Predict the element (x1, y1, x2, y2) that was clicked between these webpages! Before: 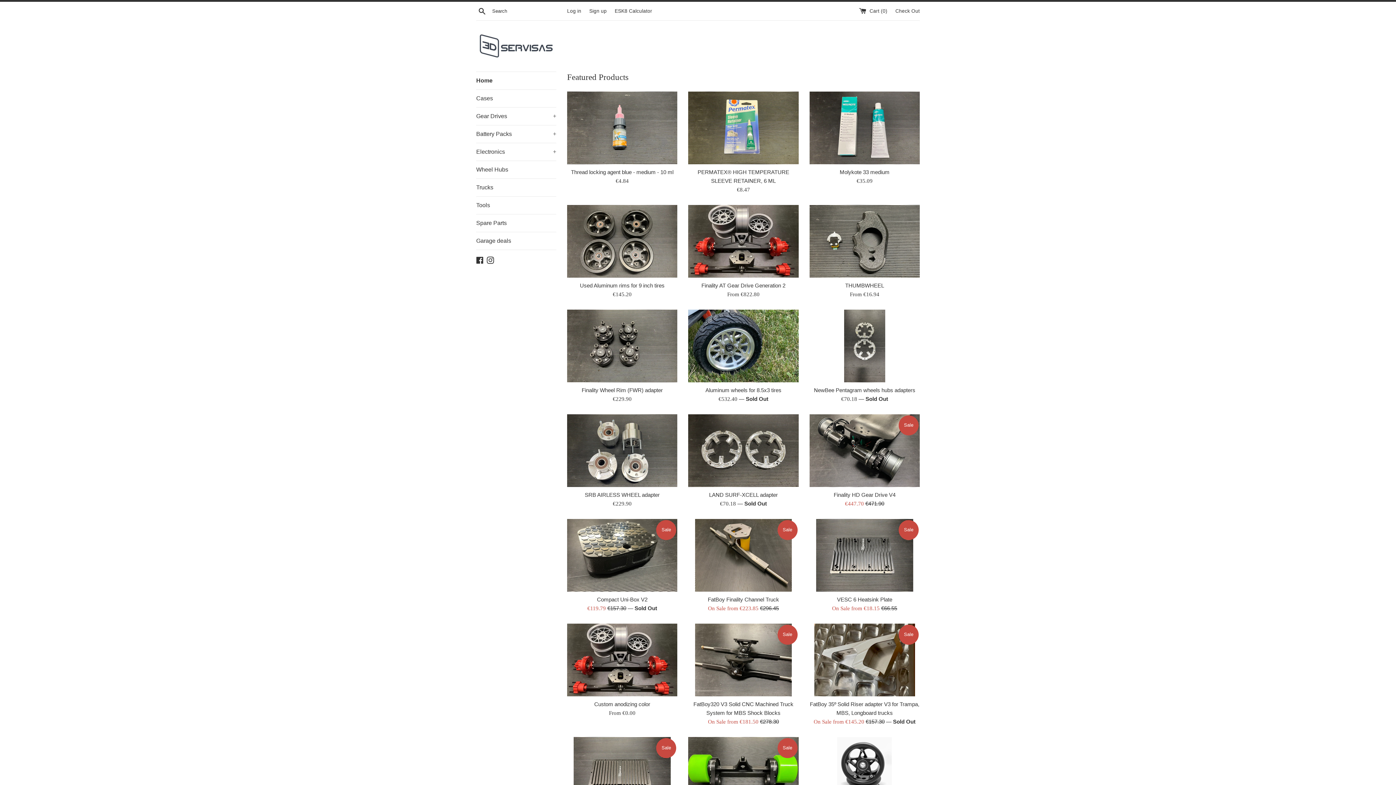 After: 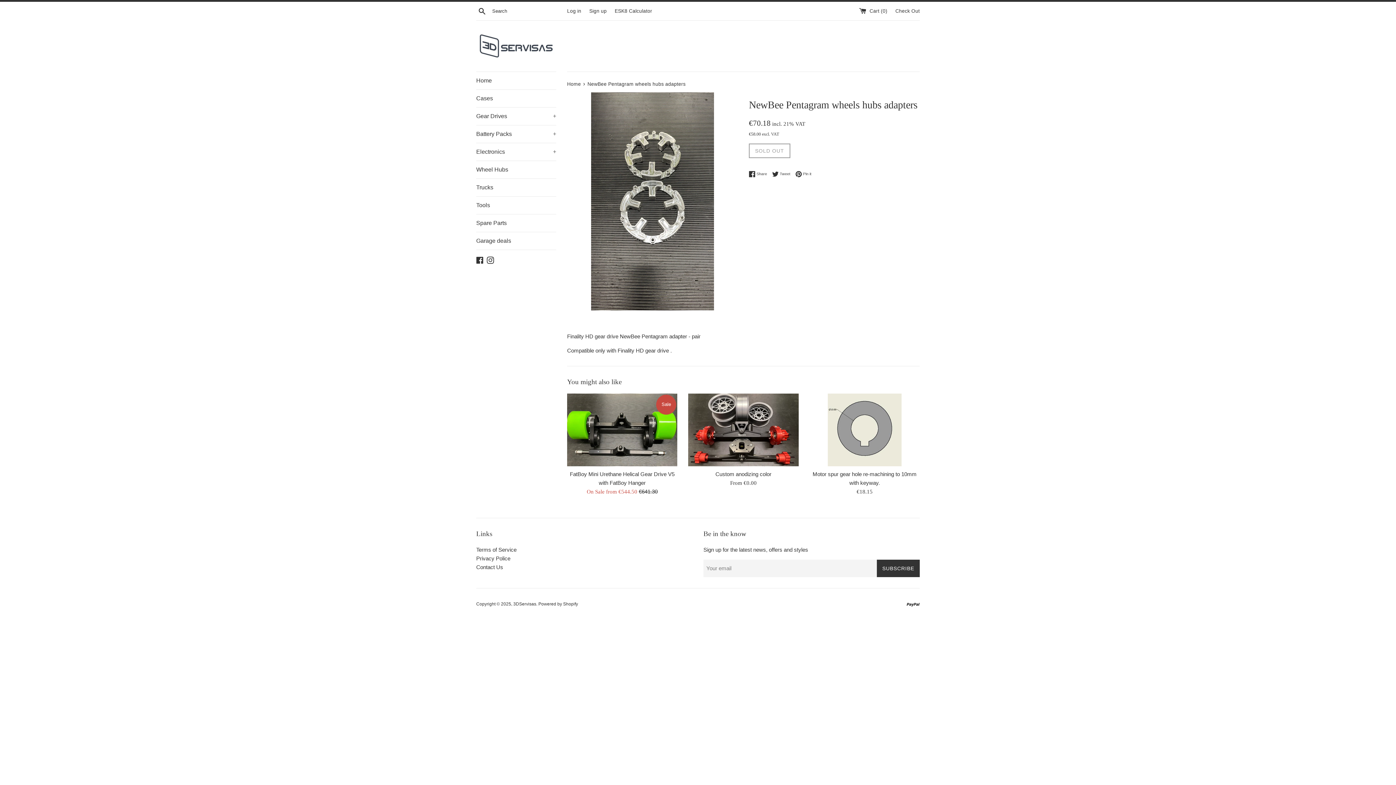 Action: bbox: (809, 309, 919, 382)